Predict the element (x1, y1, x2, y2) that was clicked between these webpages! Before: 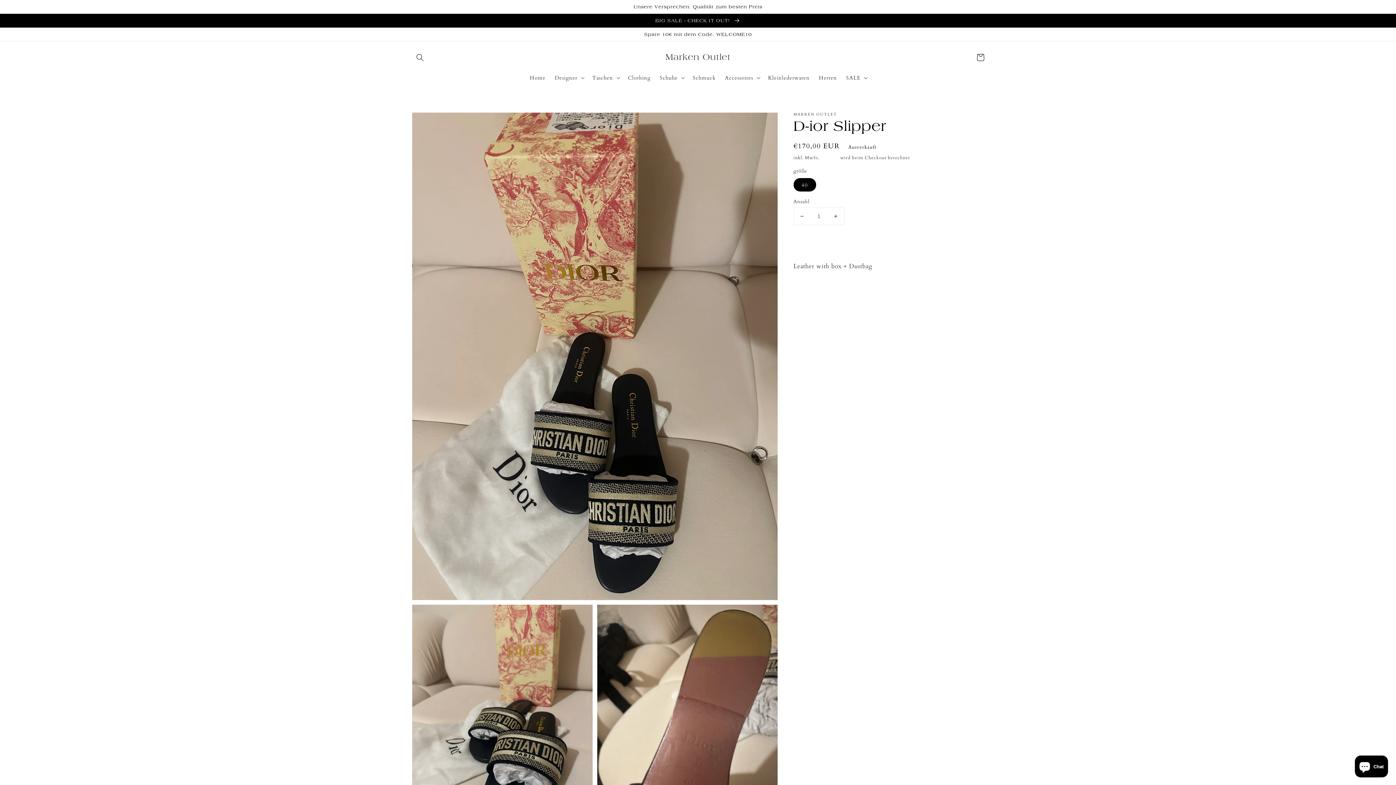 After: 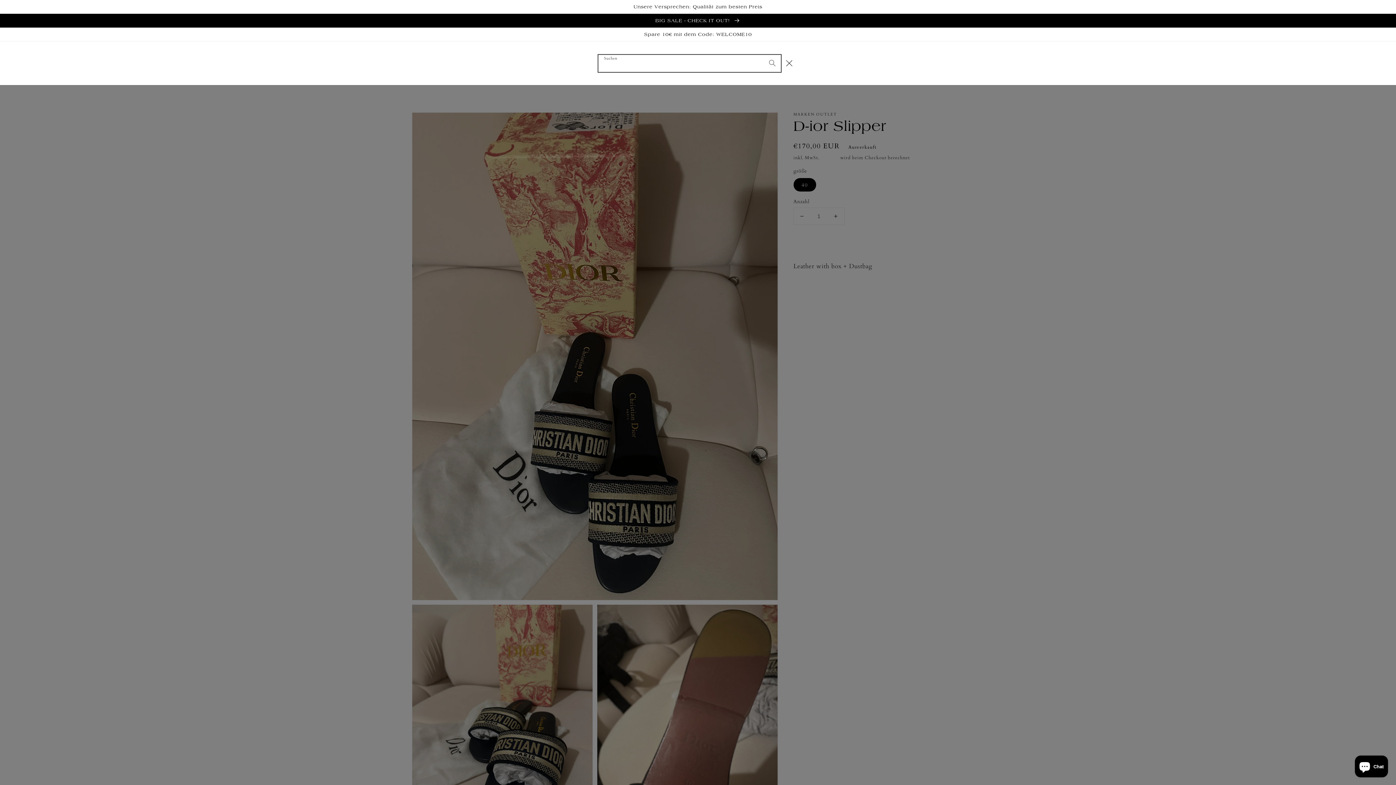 Action: label: Suchen bbox: (411, 49, 428, 65)